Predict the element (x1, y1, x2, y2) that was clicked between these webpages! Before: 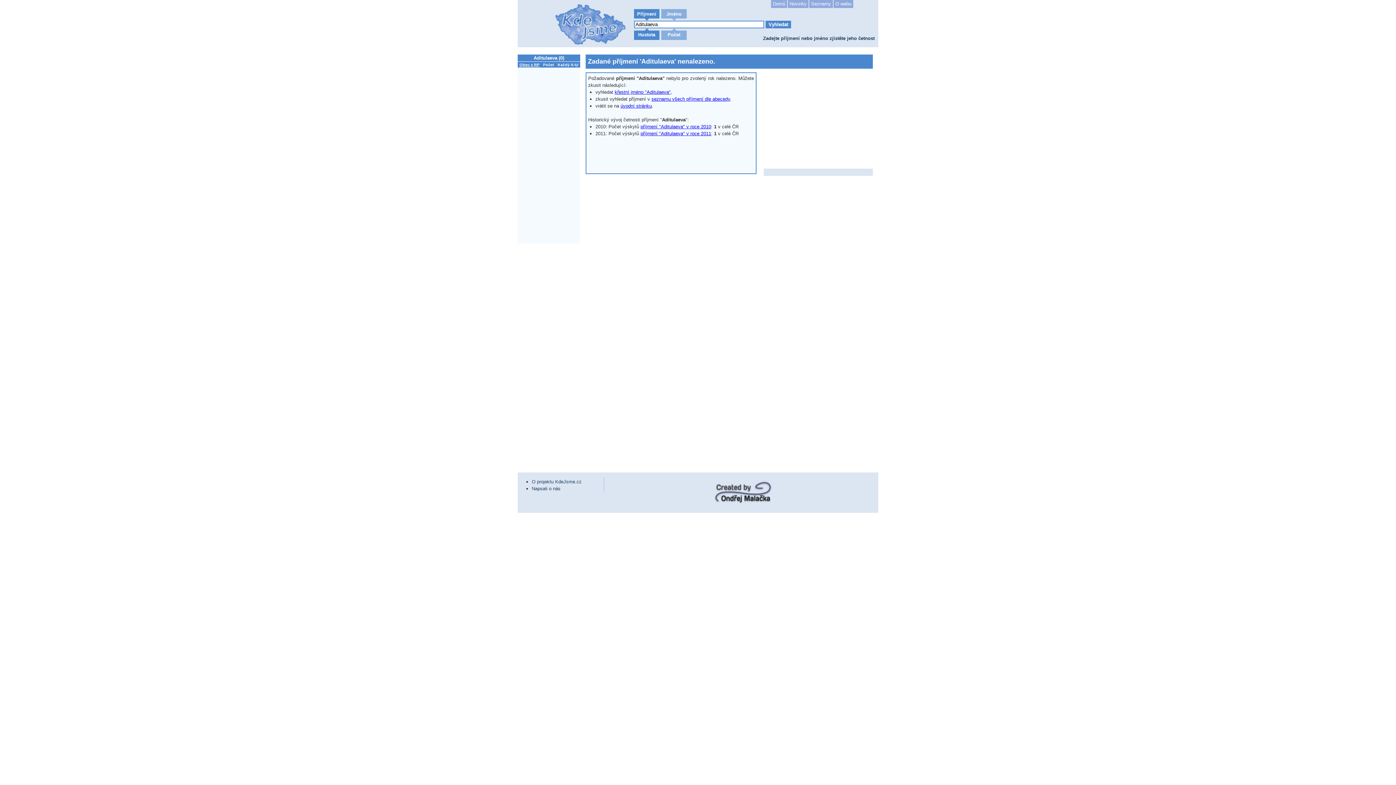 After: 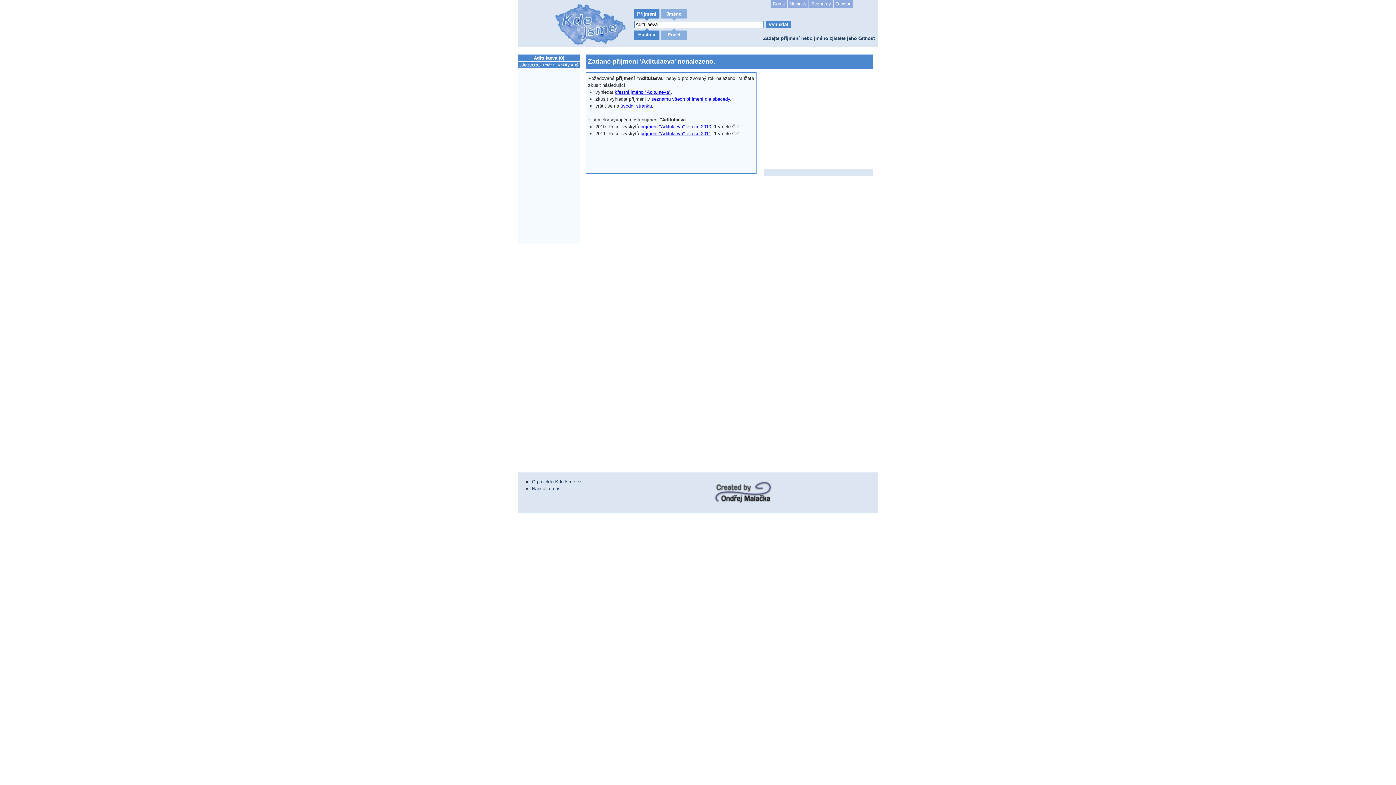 Action: bbox: (637, 11, 656, 16) label: Příjmení